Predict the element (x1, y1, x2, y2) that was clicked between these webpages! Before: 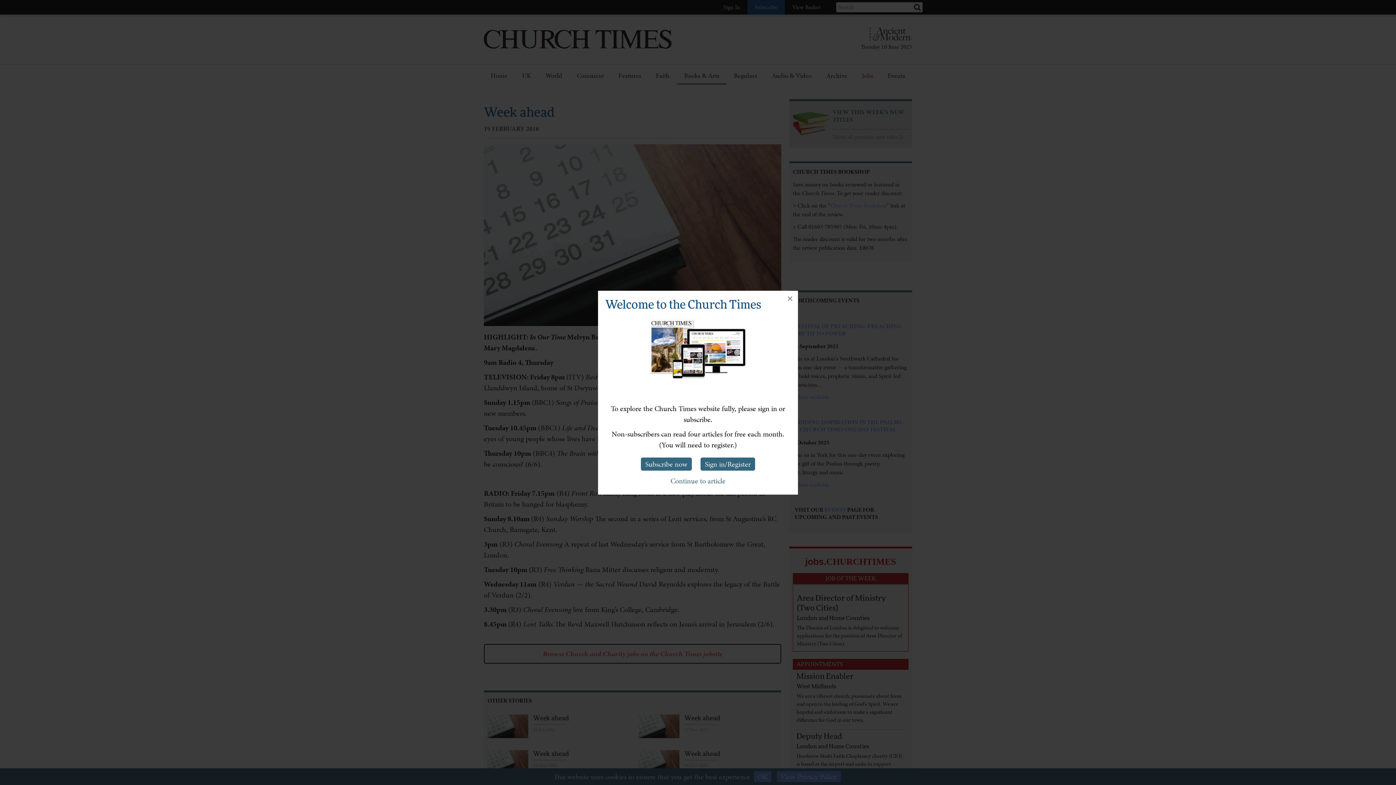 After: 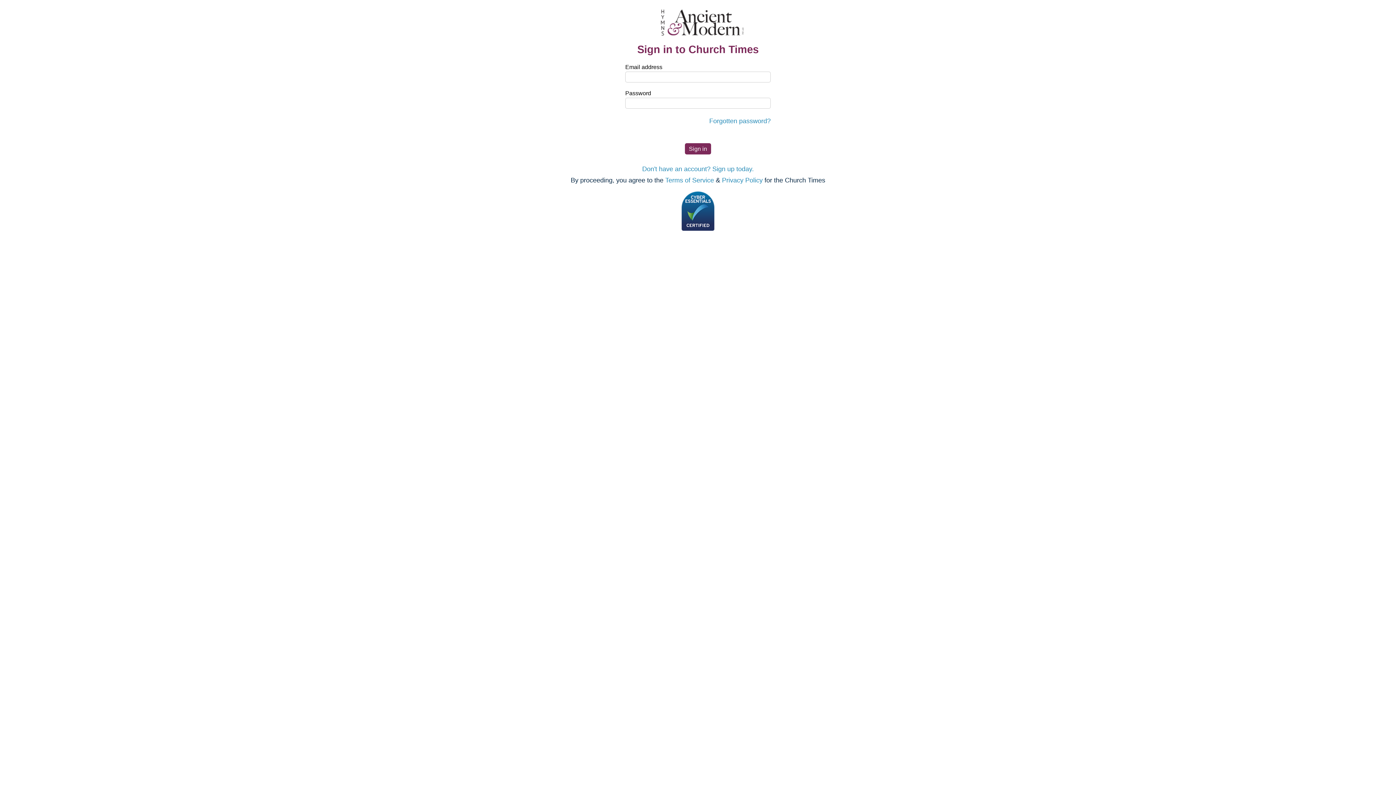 Action: bbox: (700, 457, 755, 470) label: Sign in/Register